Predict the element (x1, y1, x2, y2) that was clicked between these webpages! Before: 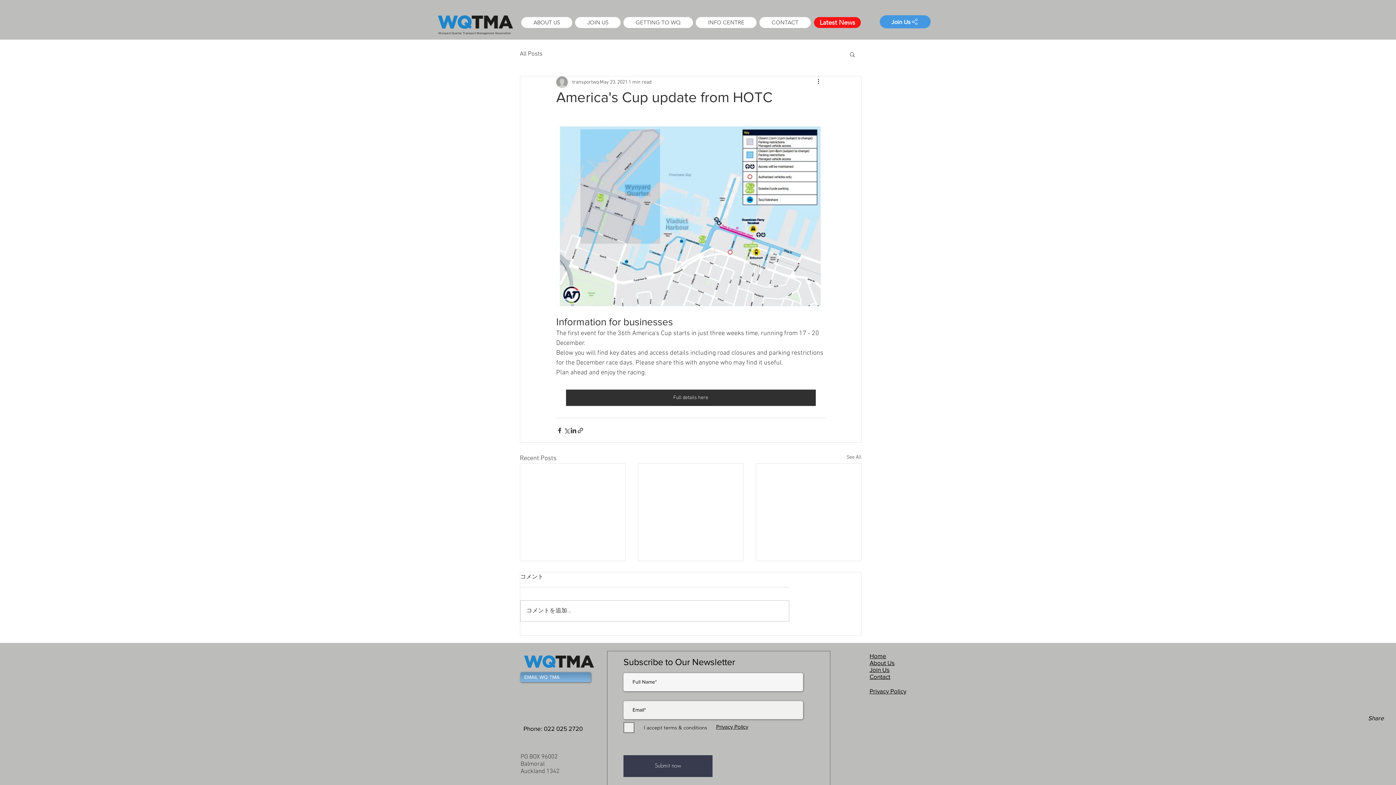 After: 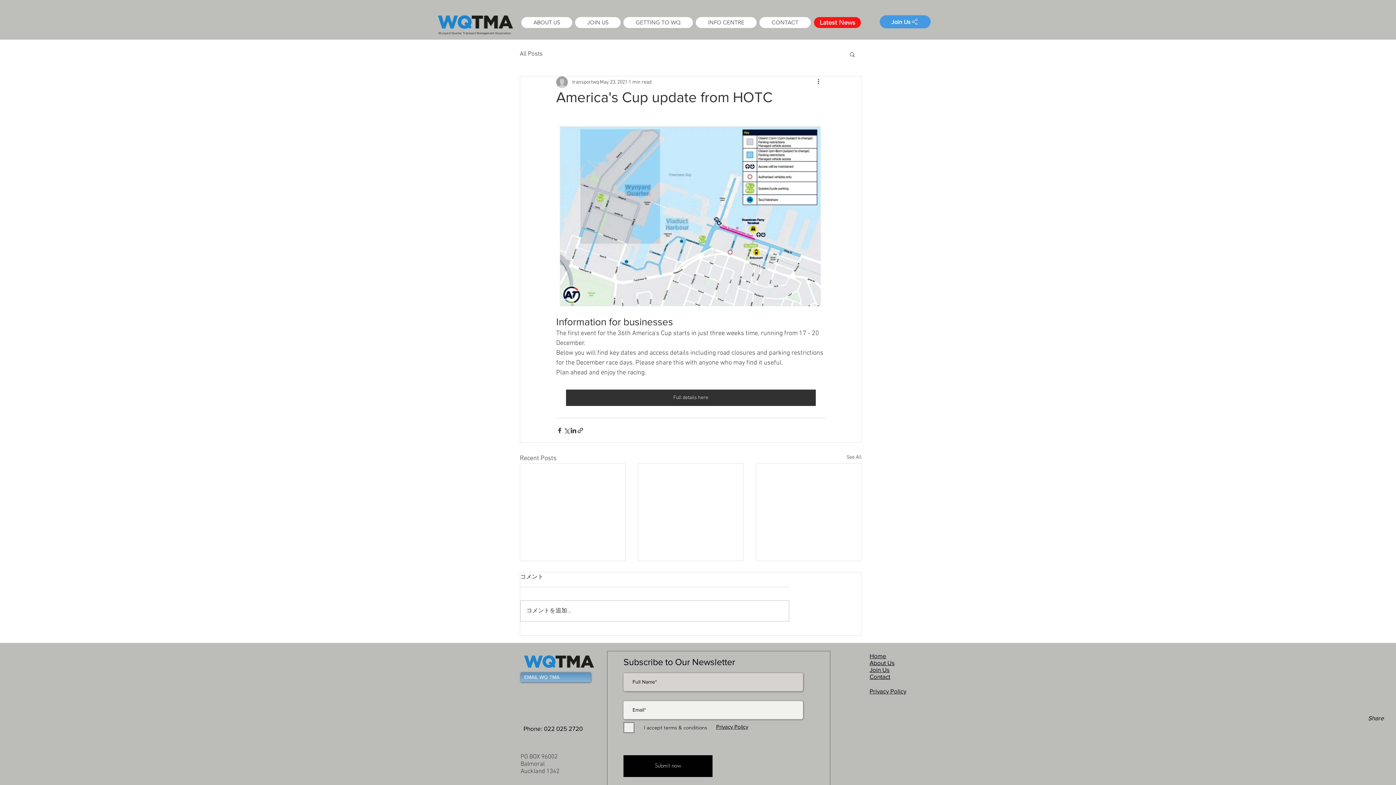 Action: label: Submit now bbox: (623, 755, 712, 777)